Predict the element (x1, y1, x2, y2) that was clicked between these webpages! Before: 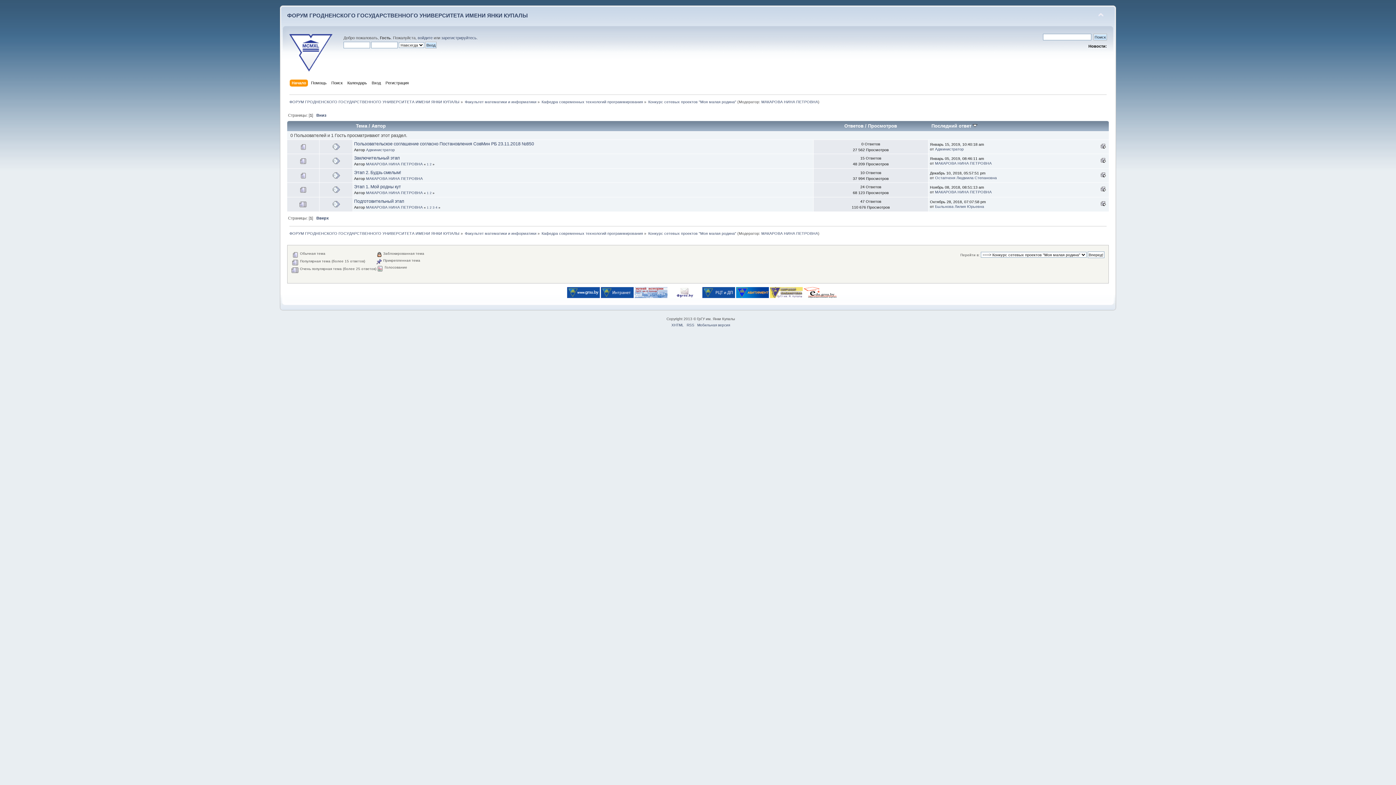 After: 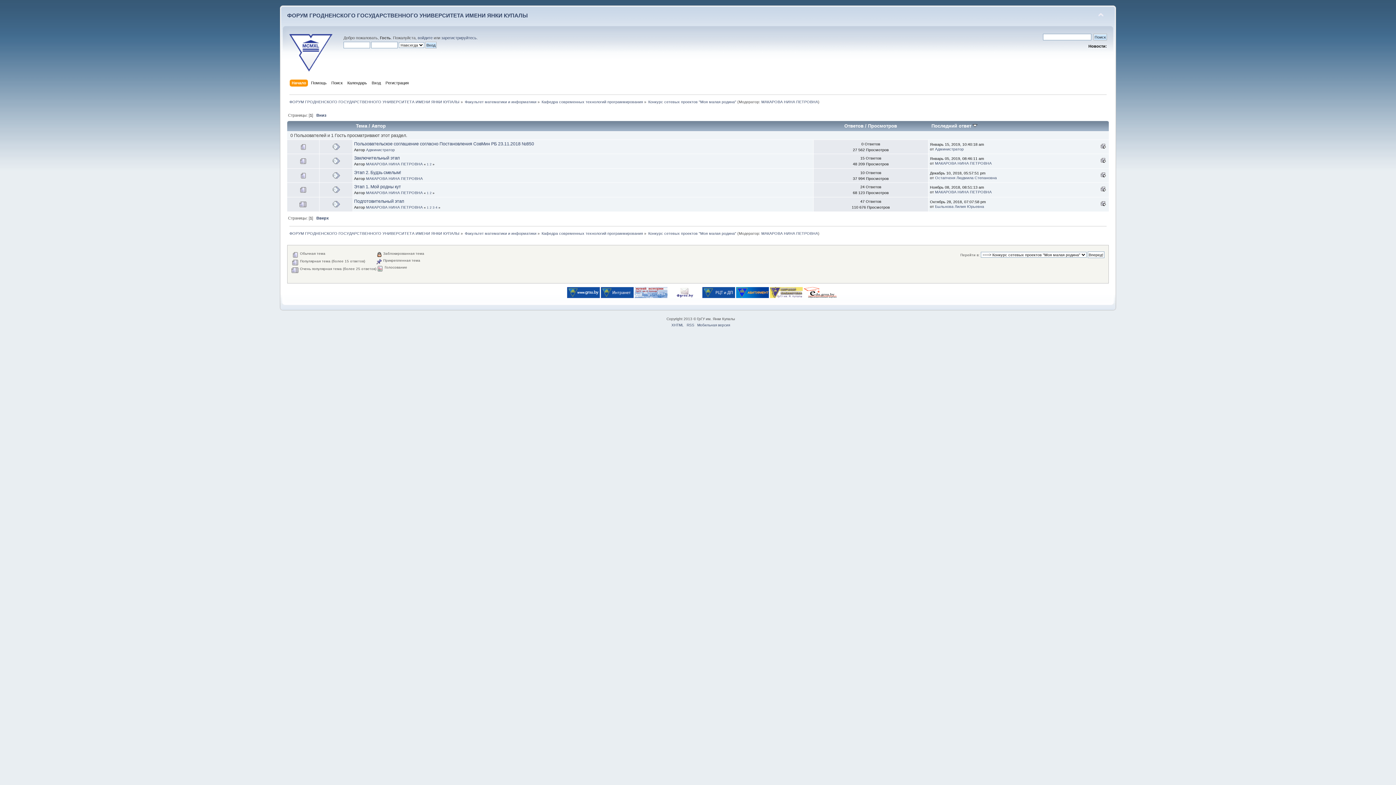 Action: label: Конкурс сетевых проектов "Моя малая родина" bbox: (648, 99, 736, 103)